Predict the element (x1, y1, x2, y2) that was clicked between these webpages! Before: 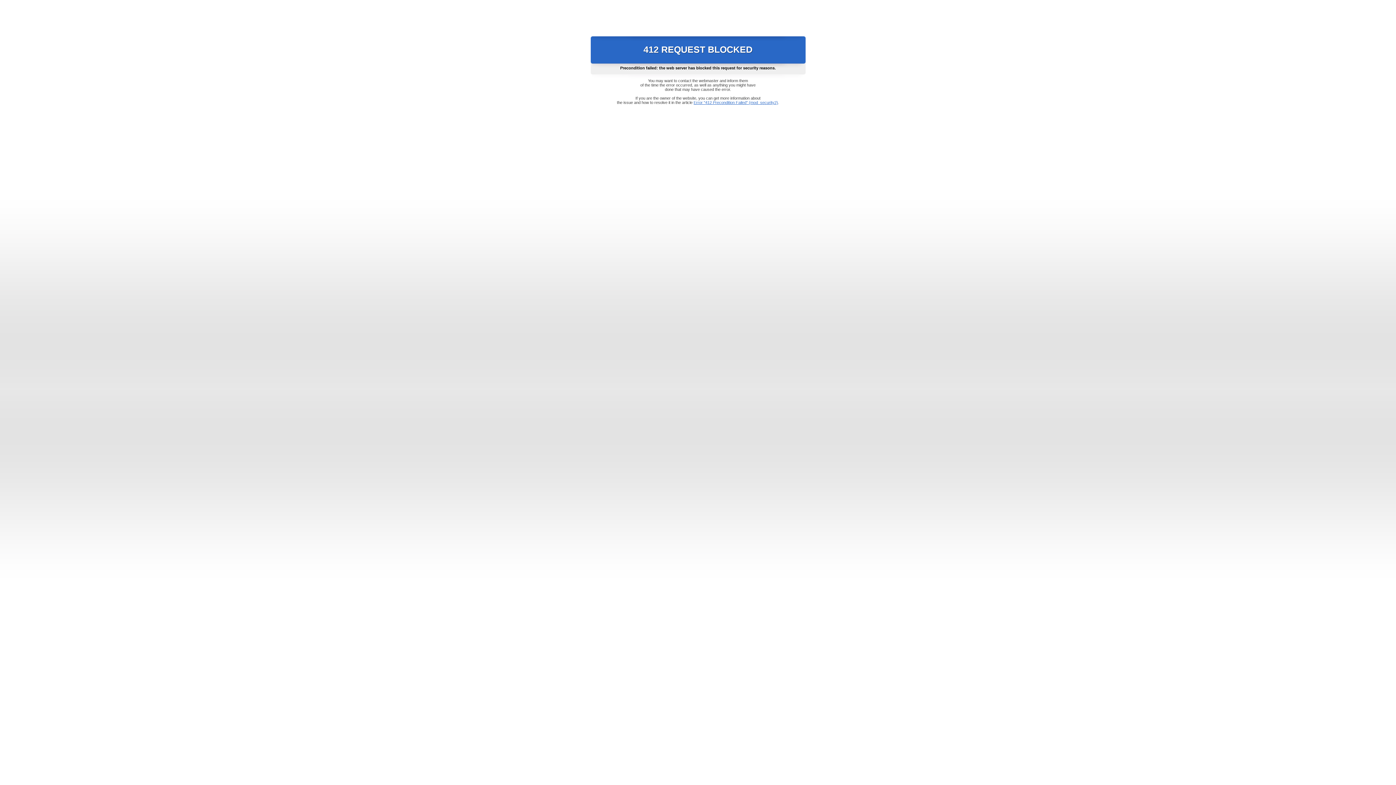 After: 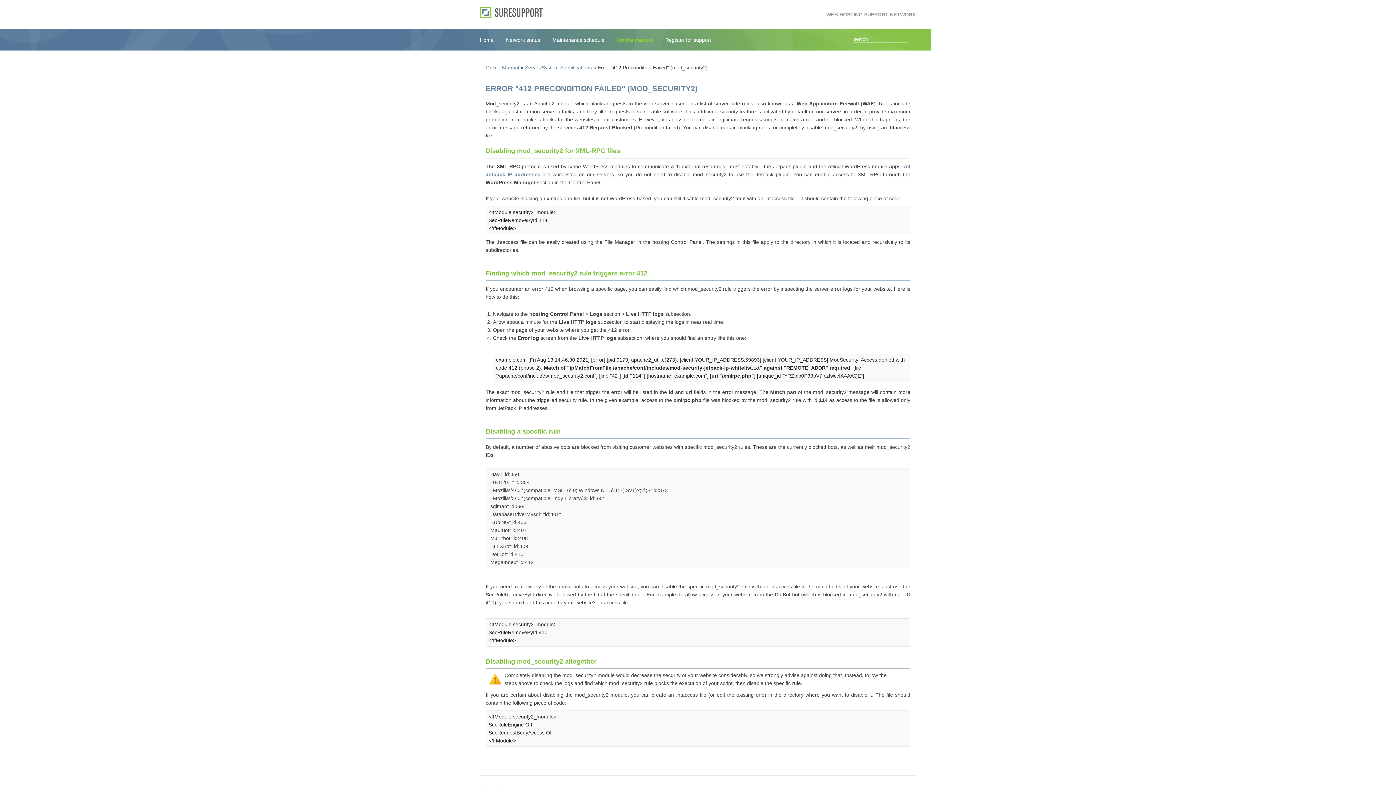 Action: label: Error "412 Precondition Failed" (mod_security2) bbox: (693, 100, 778, 104)